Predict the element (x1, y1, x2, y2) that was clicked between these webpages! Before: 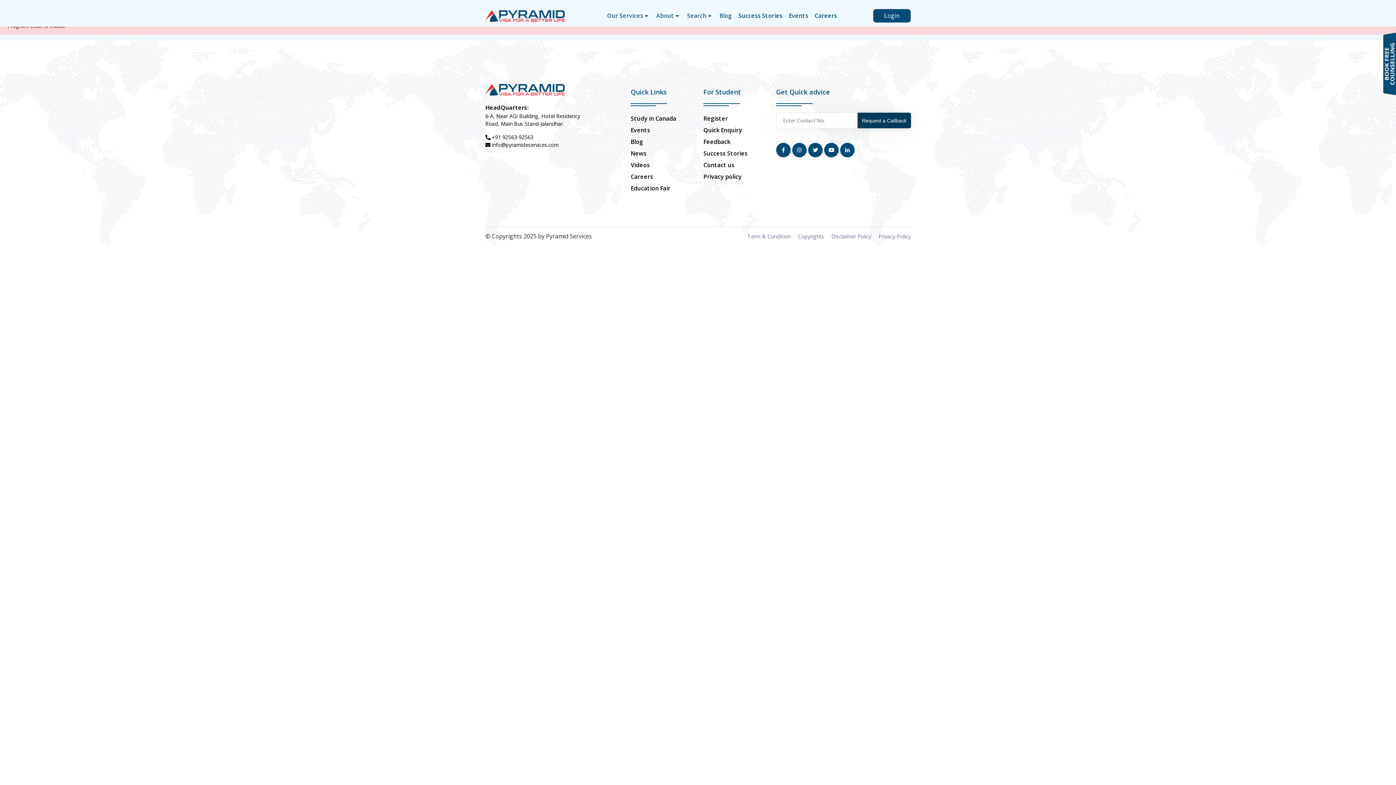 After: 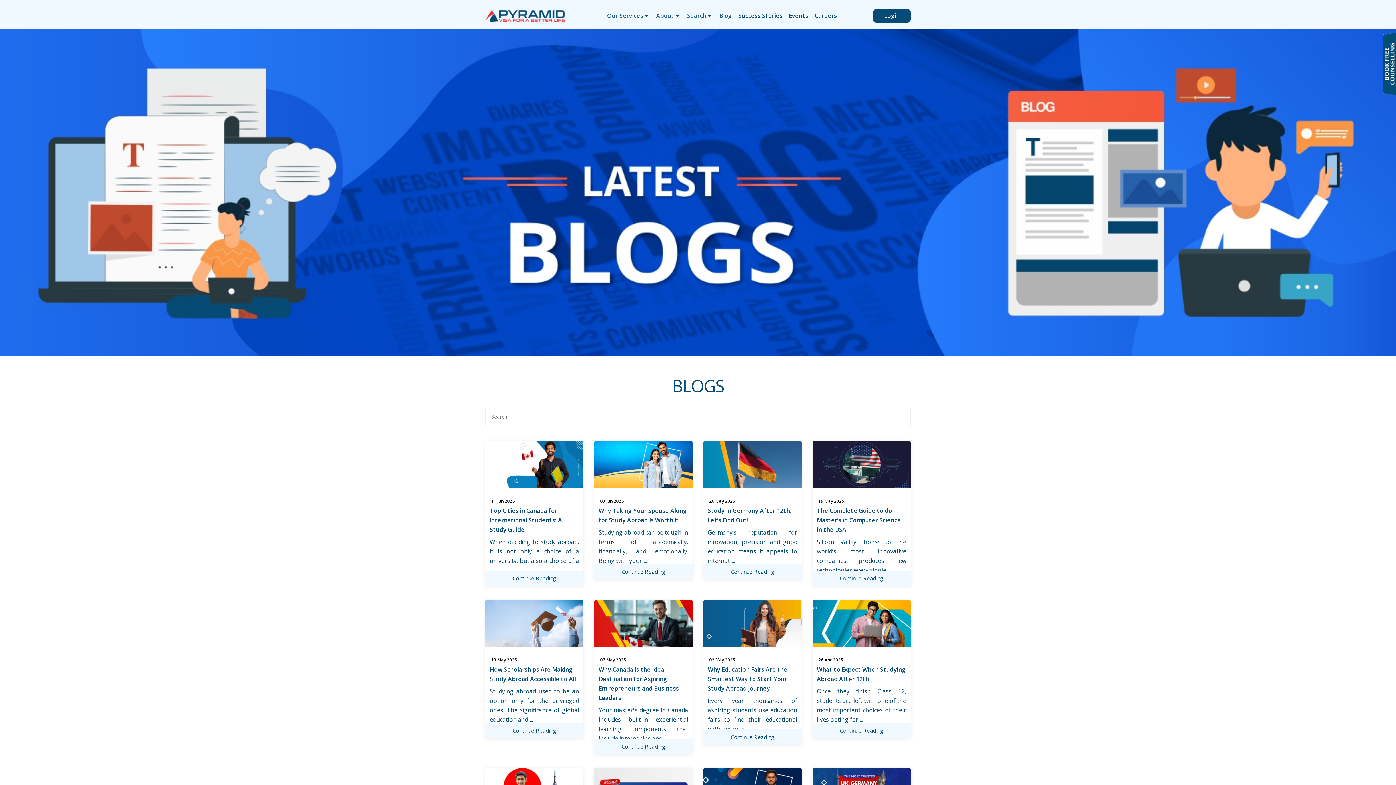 Action: bbox: (713, 7, 738, 24) label: Blog